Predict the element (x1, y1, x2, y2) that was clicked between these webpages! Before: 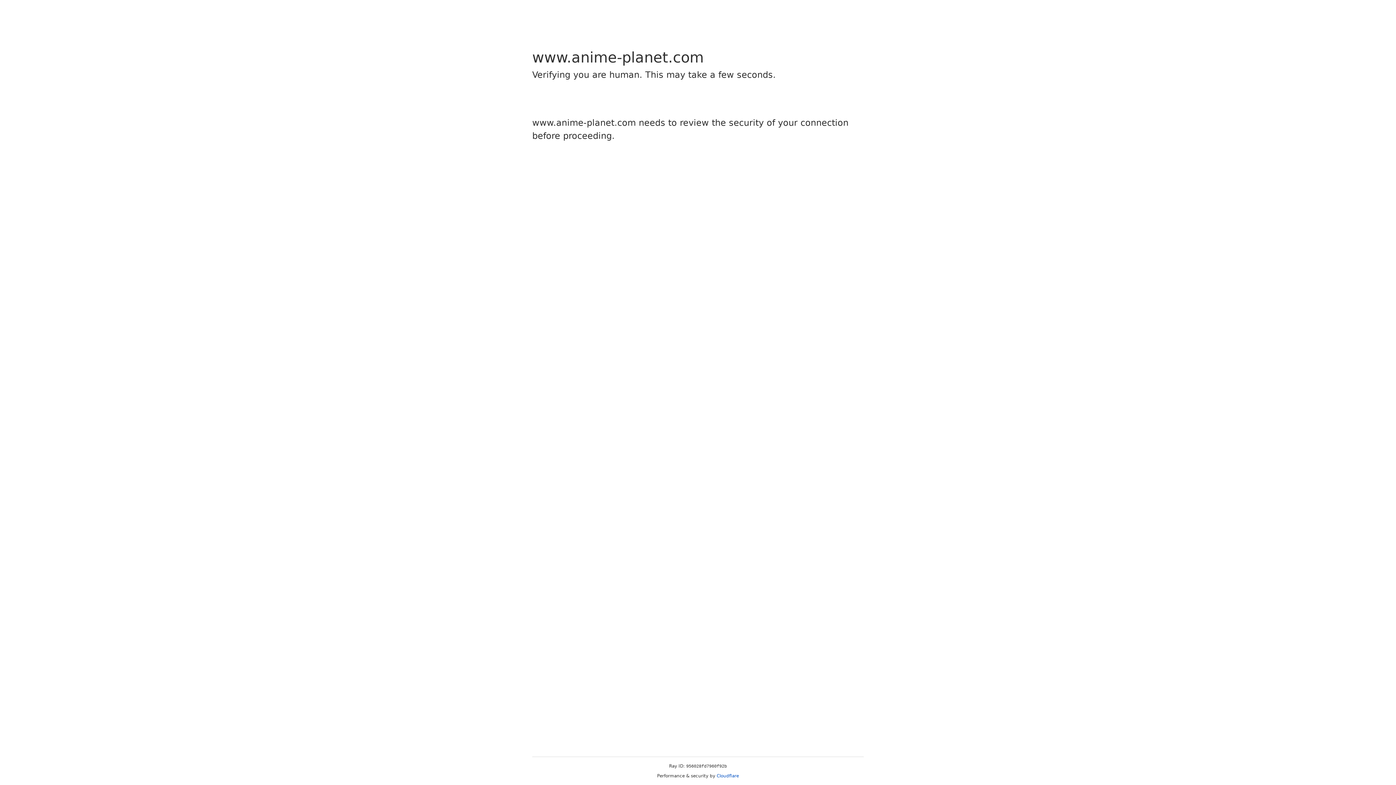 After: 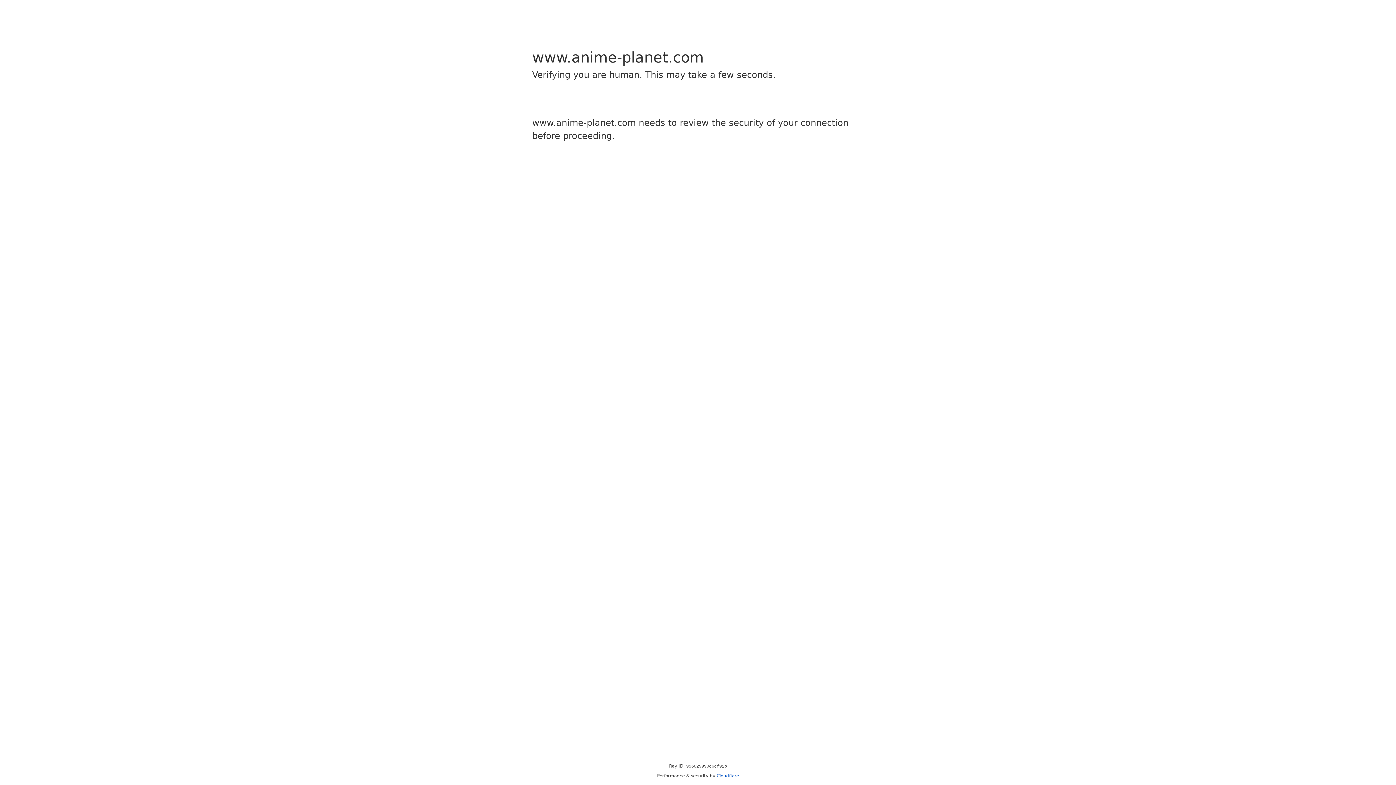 Action: bbox: (716, 773, 739, 778) label: Cloudflare